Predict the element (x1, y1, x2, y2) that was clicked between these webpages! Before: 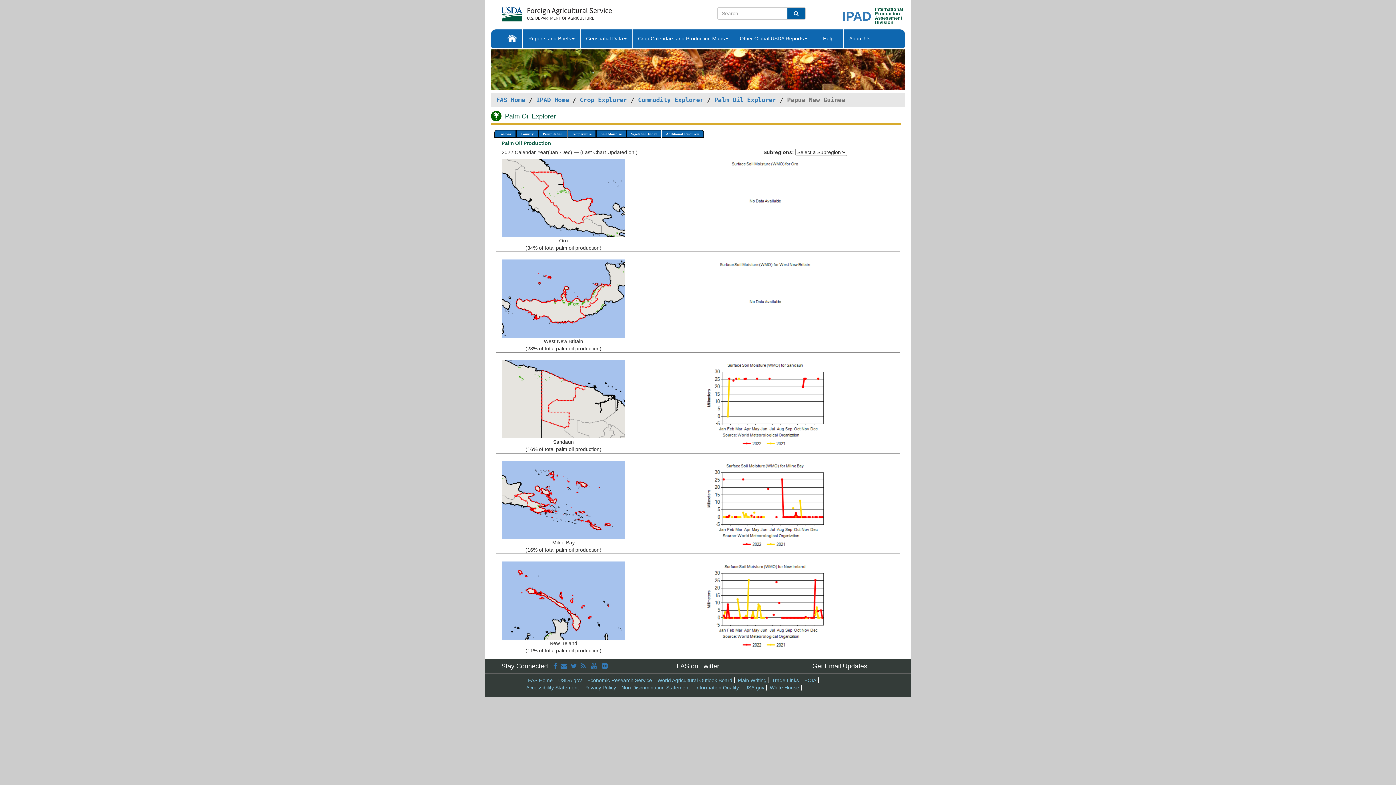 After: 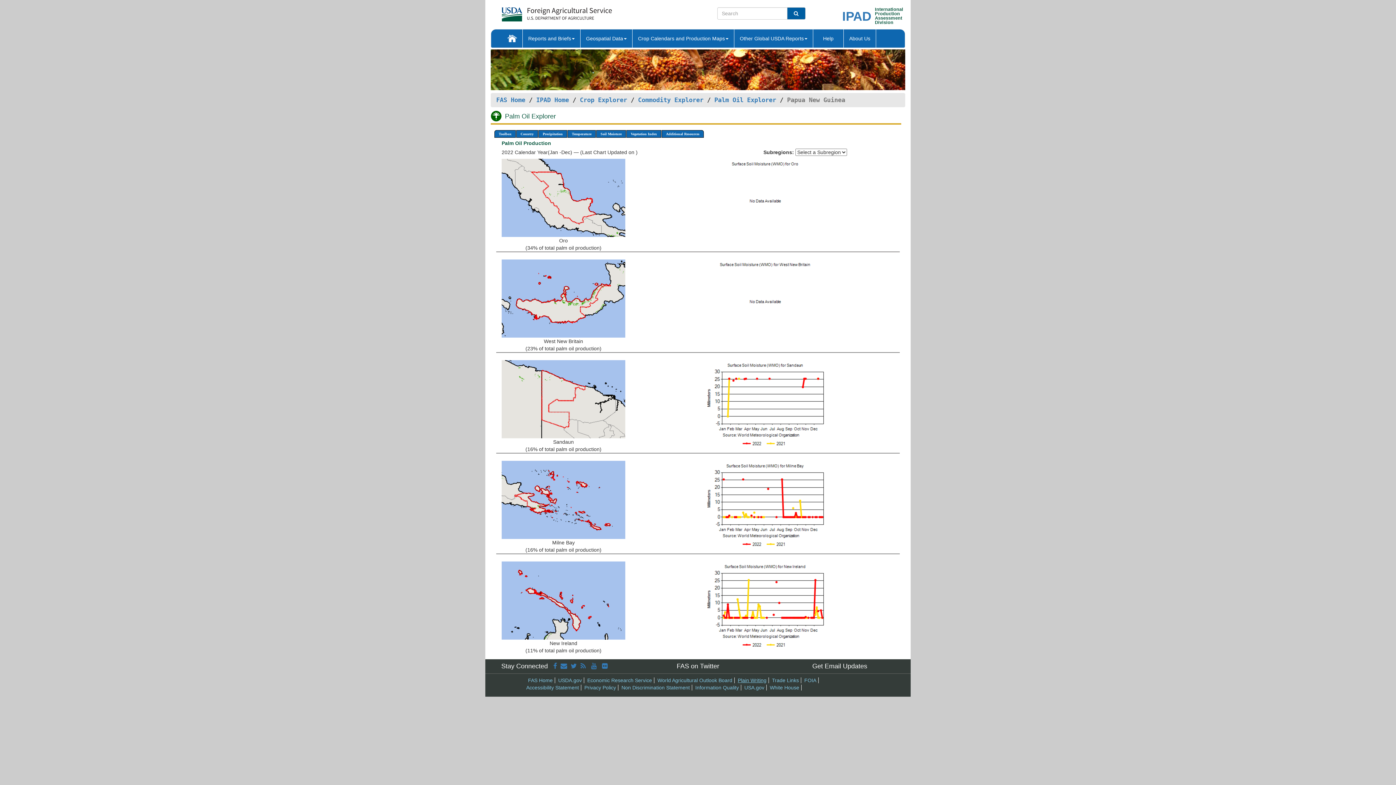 Action: bbox: (738, 677, 766, 683) label: Plain Writing